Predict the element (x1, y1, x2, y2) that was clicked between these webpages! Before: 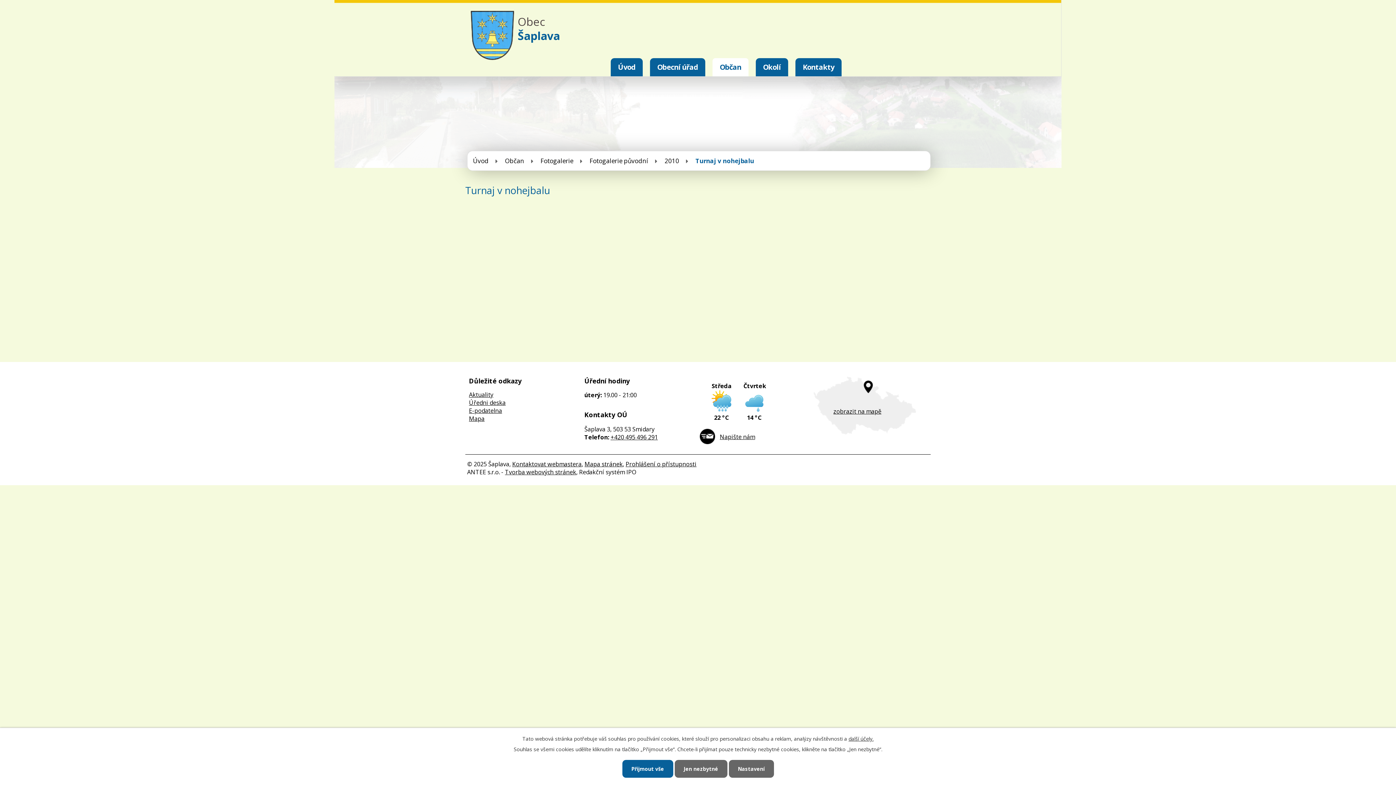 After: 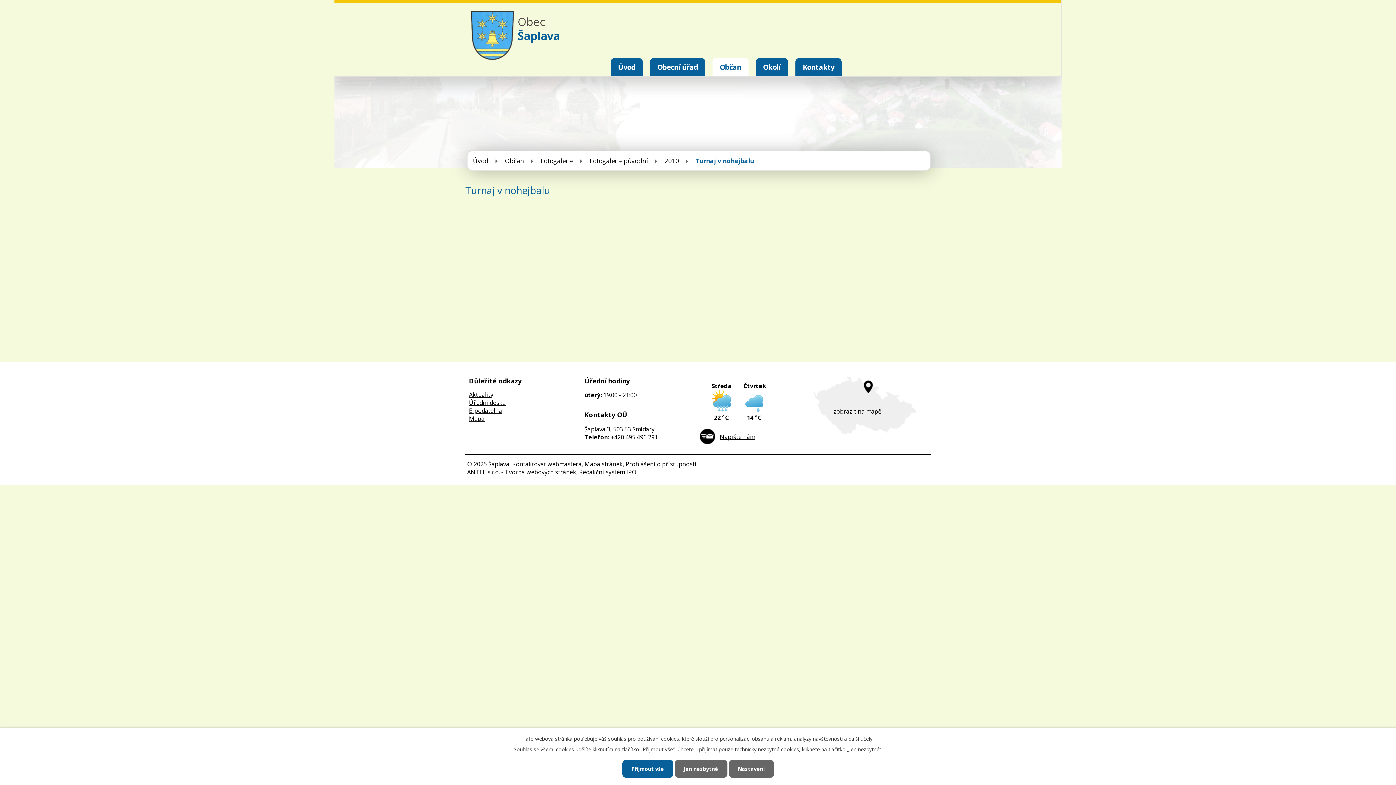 Action: bbox: (512, 460, 581, 468) label: Kontaktovat webmastera